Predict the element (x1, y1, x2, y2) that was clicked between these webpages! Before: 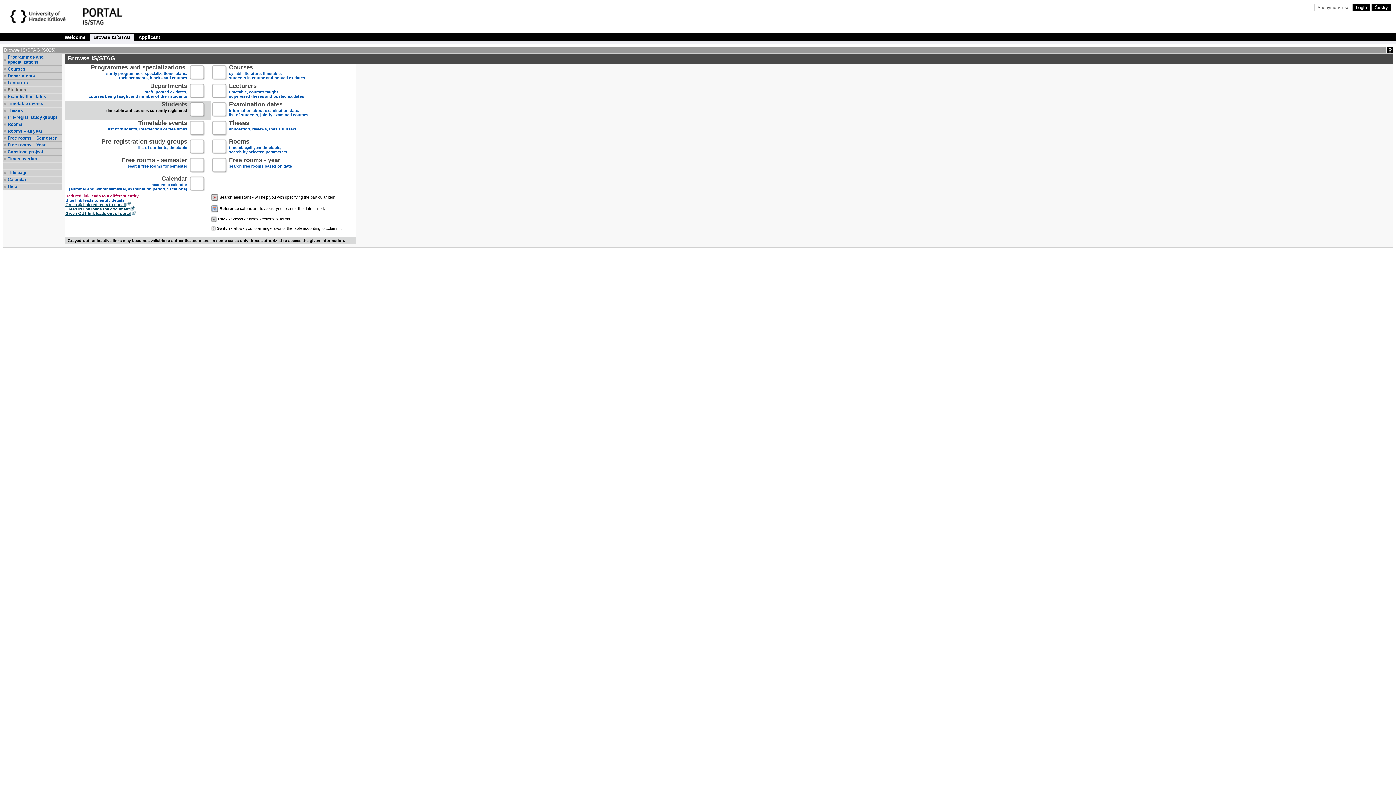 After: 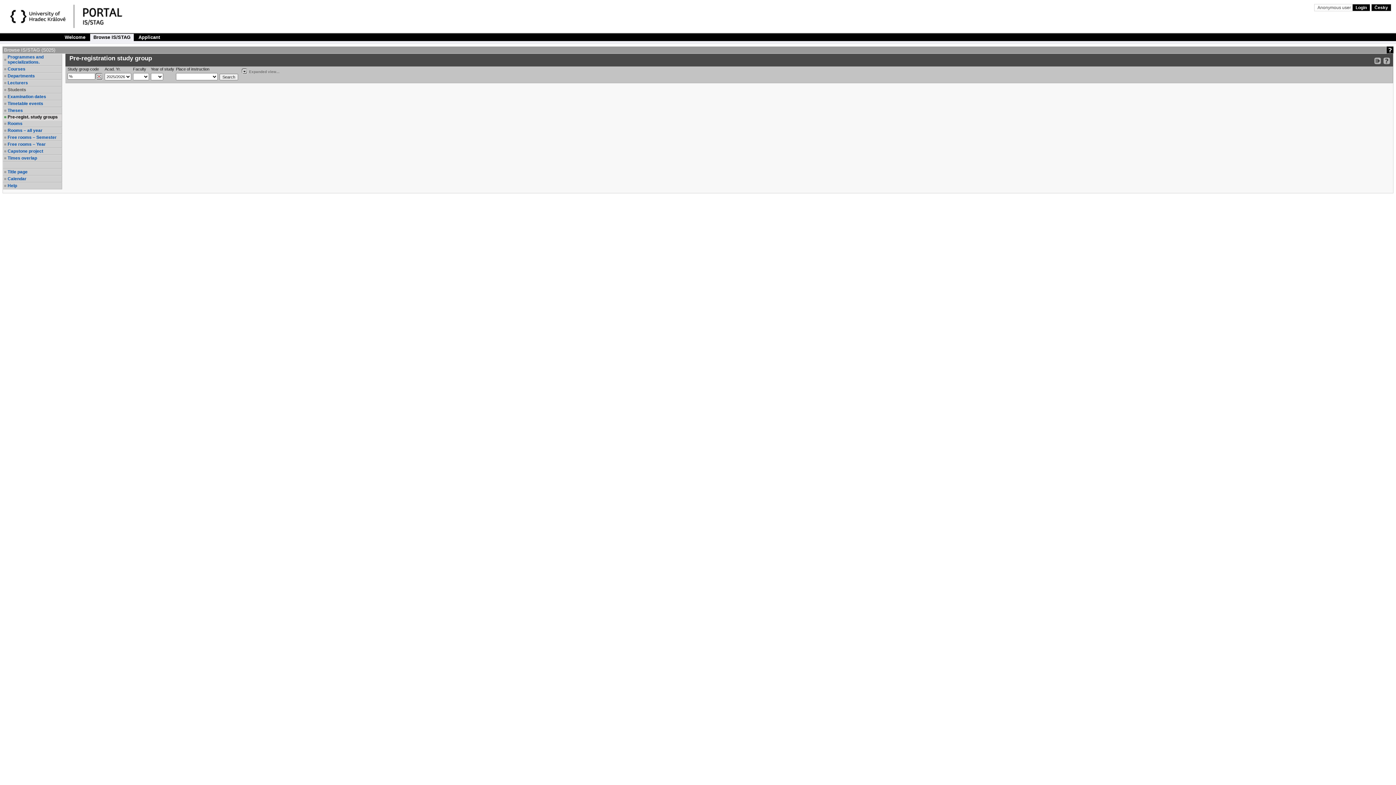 Action: bbox: (101, 140, 187, 154) label: Pre-registration study groups
list of students, timetable
 